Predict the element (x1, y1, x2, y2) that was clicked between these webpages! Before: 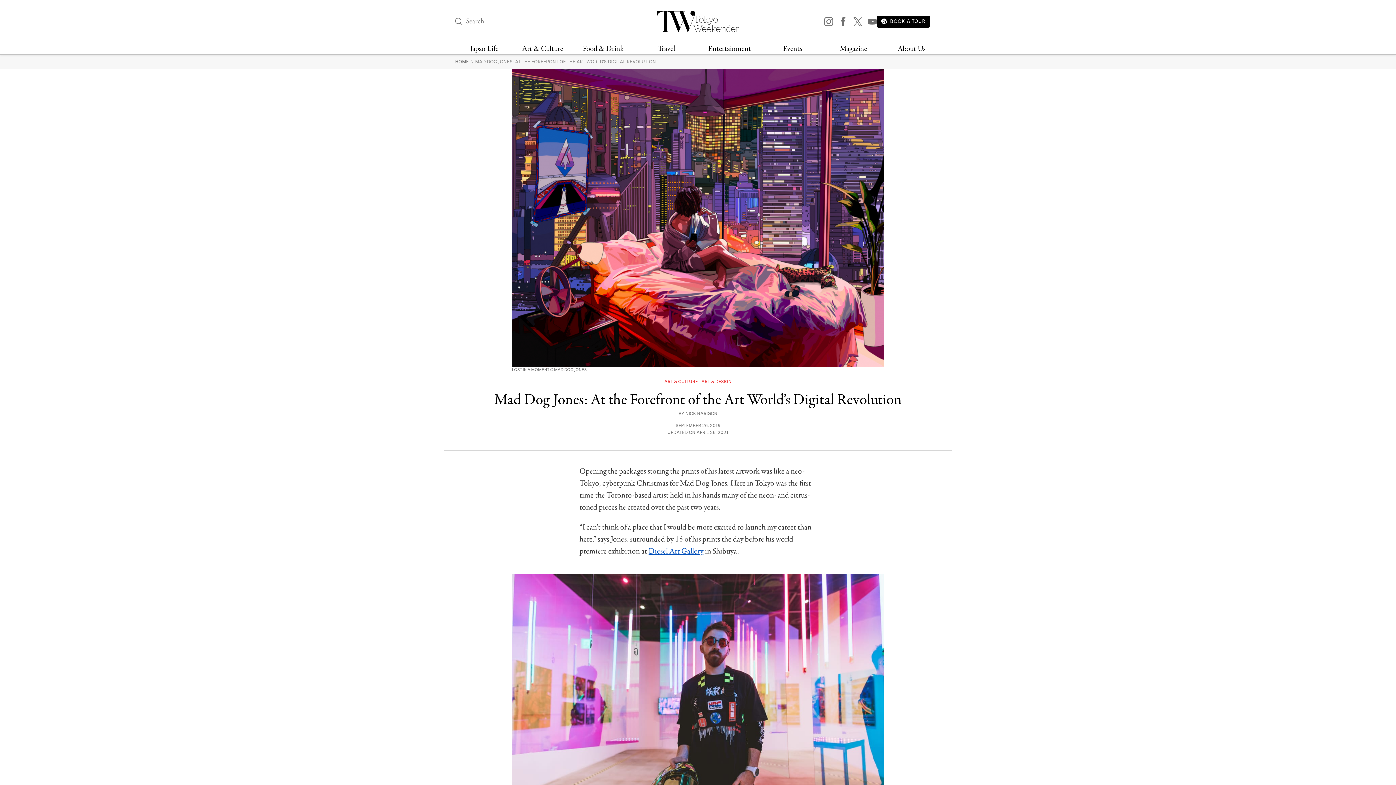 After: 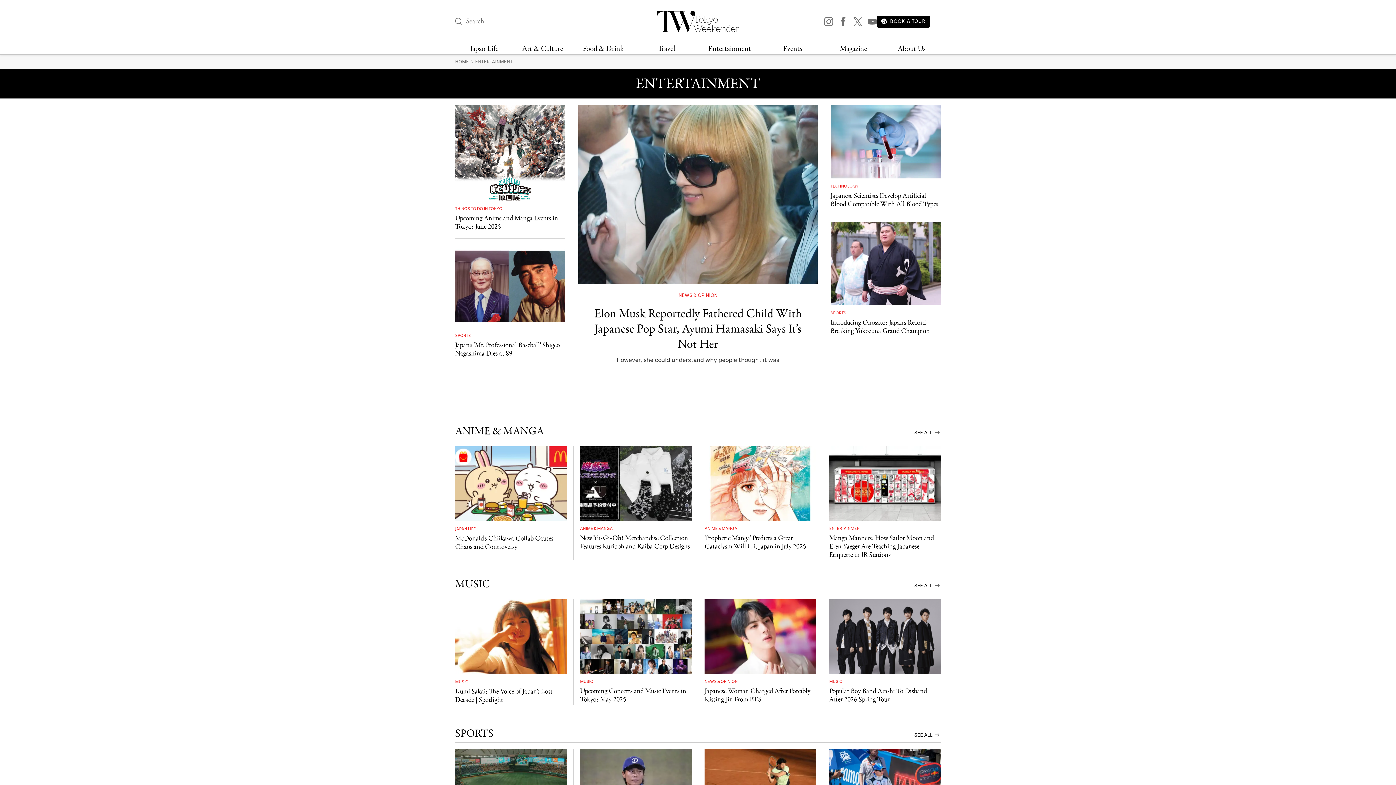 Action: bbox: (708, 43, 751, 54) label: Entertainment